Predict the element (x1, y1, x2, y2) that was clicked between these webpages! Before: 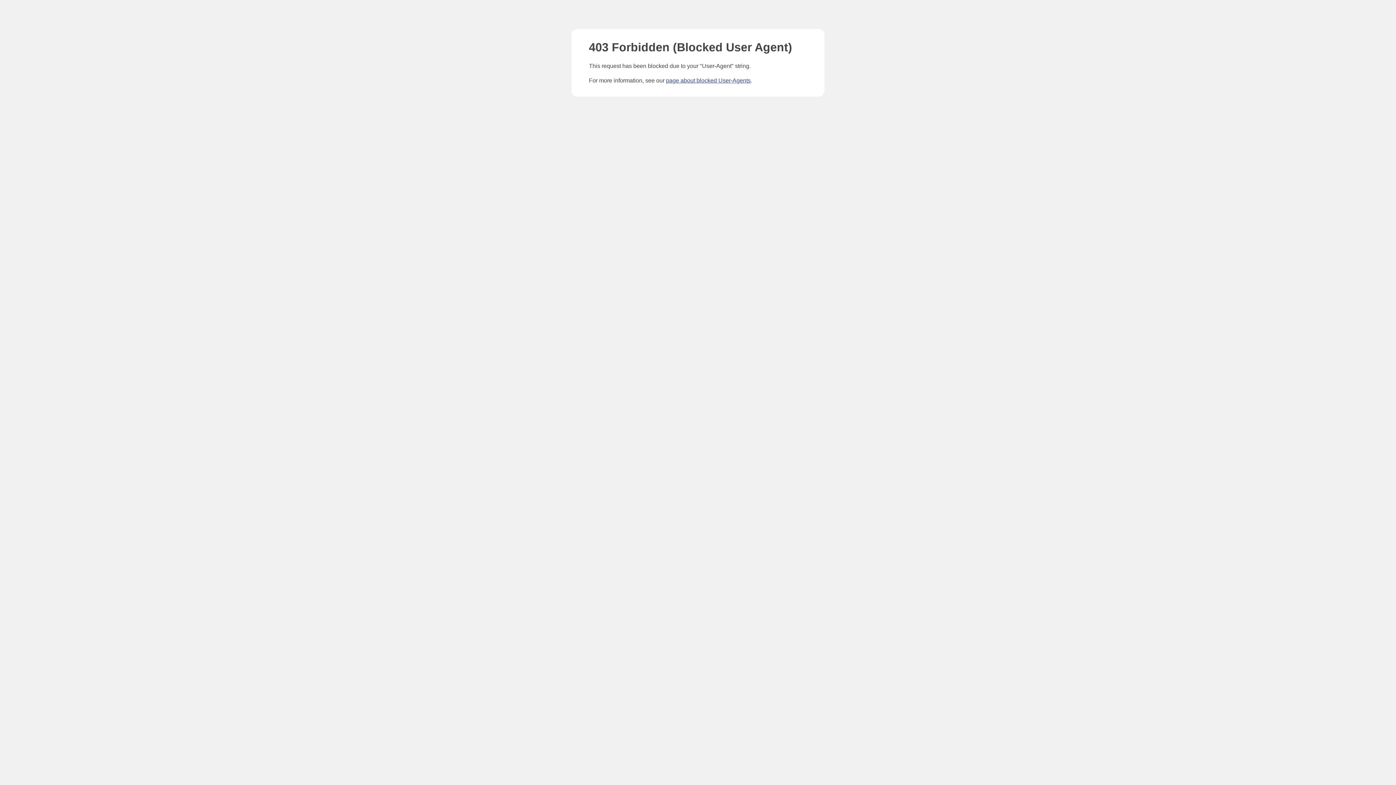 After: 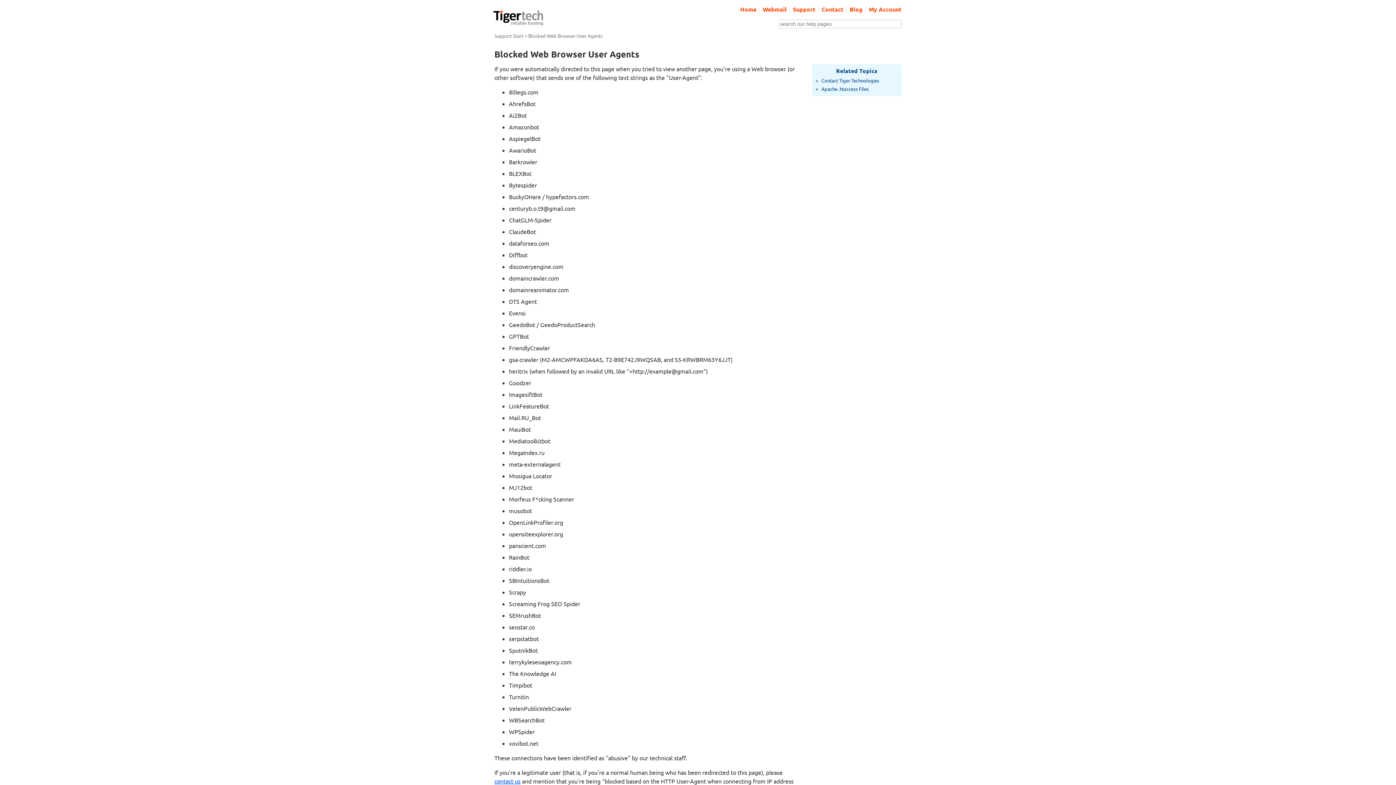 Action: label: page about blocked User-Agents bbox: (666, 77, 750, 83)